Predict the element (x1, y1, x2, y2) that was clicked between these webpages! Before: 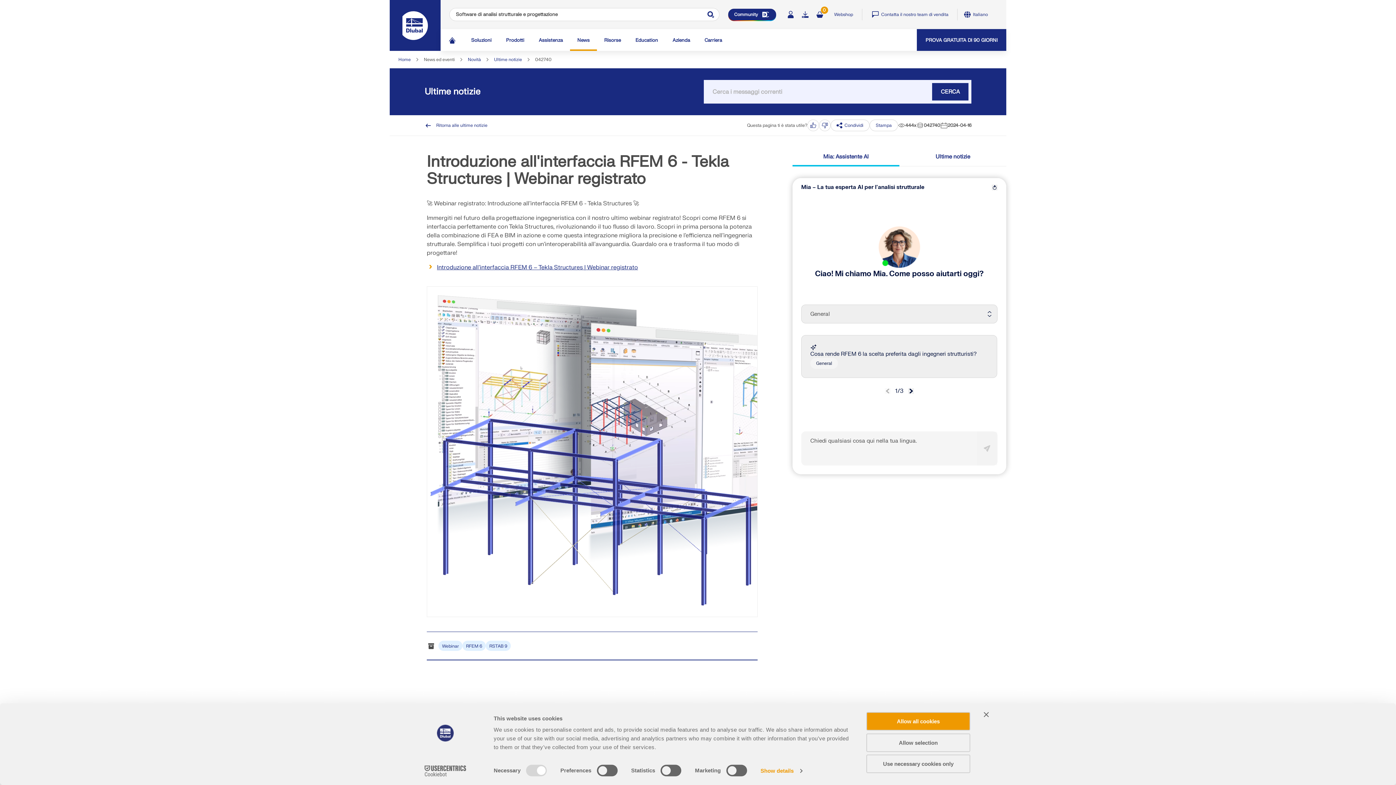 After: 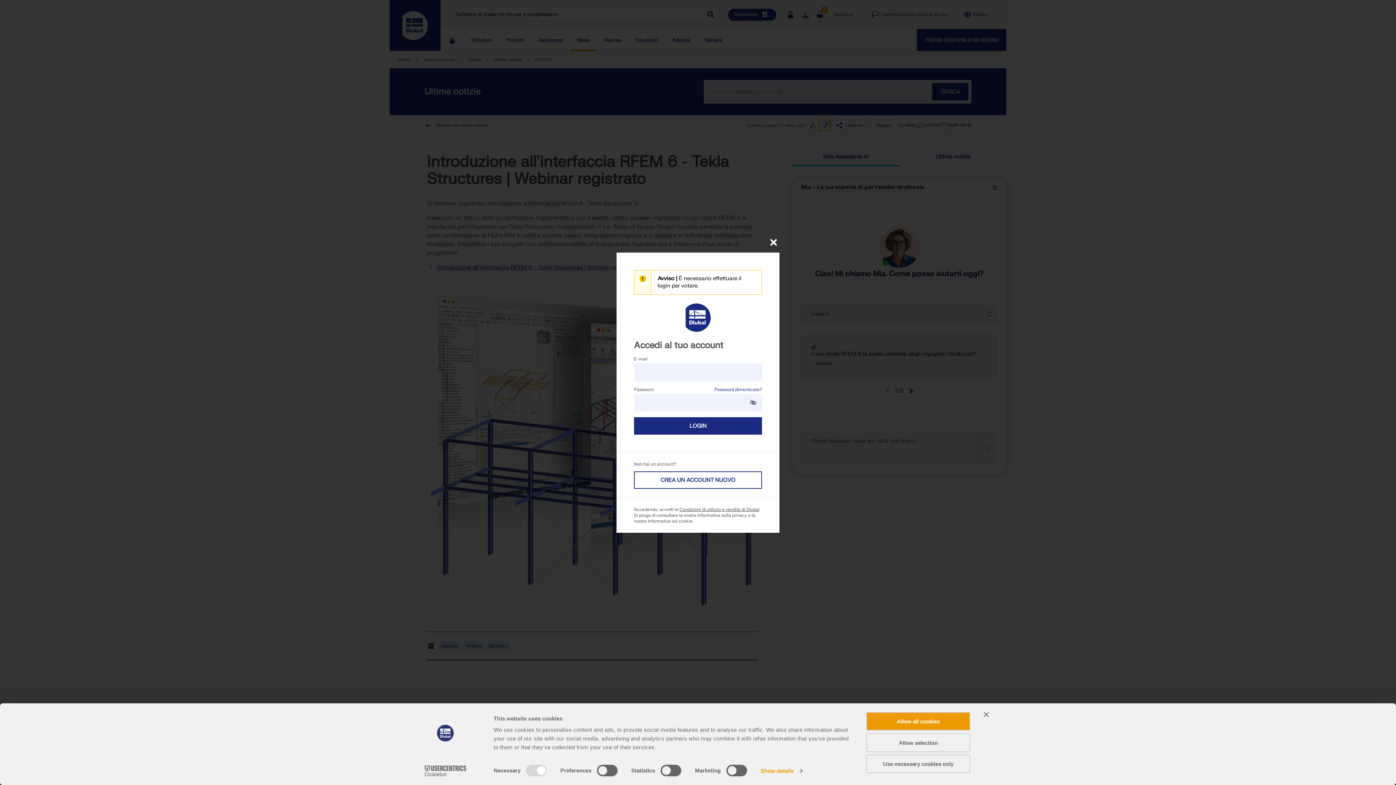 Action: bbox: (819, 119, 830, 131)